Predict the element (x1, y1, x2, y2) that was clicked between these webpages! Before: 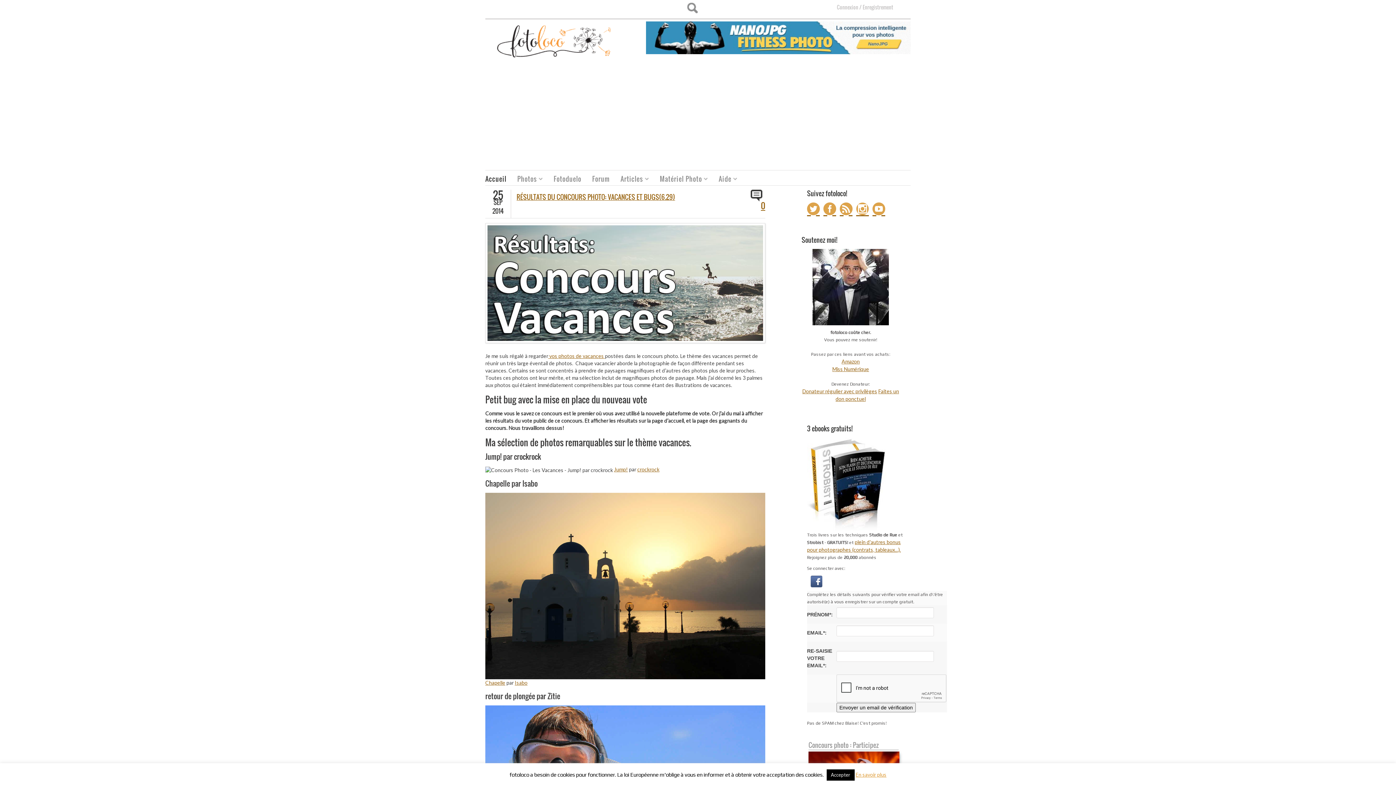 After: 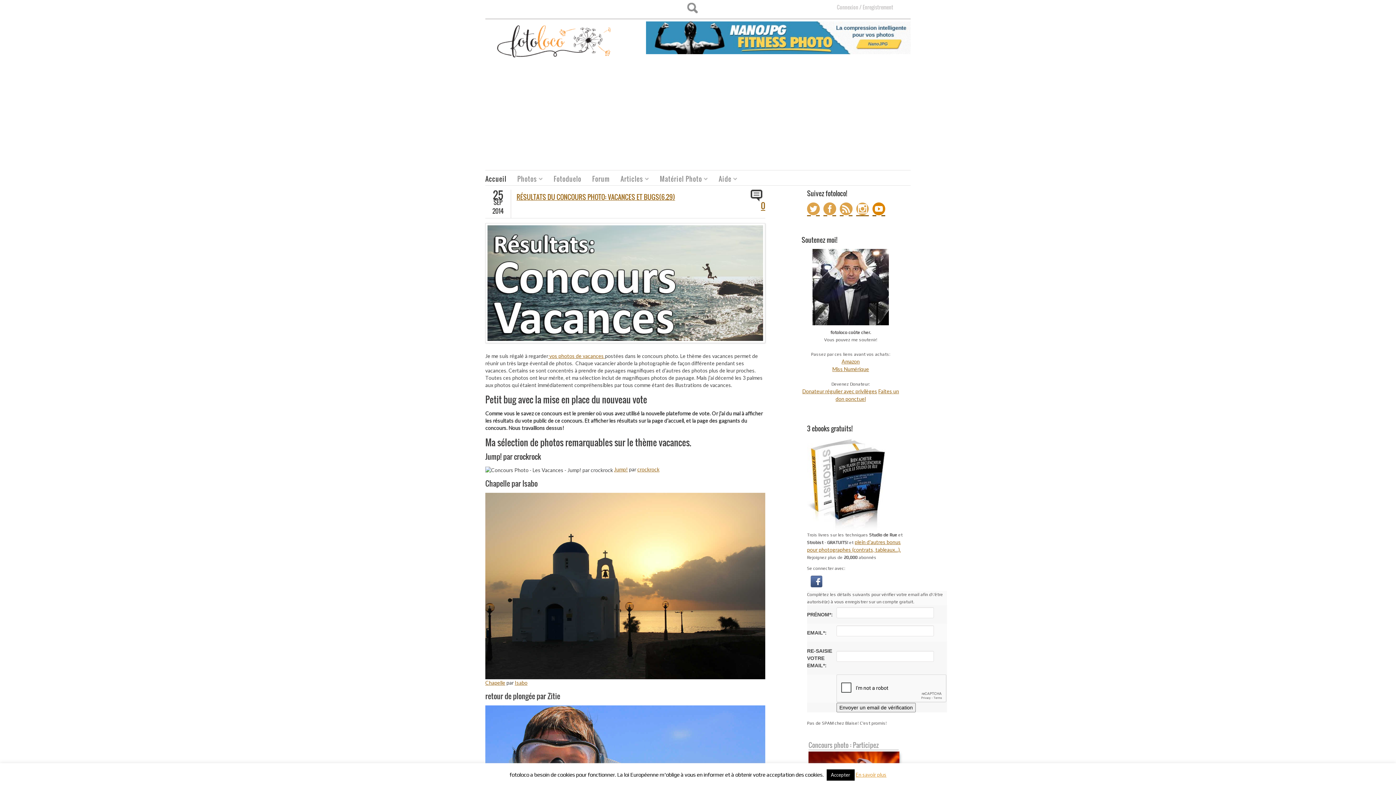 Action: bbox: (872, 202, 885, 216)